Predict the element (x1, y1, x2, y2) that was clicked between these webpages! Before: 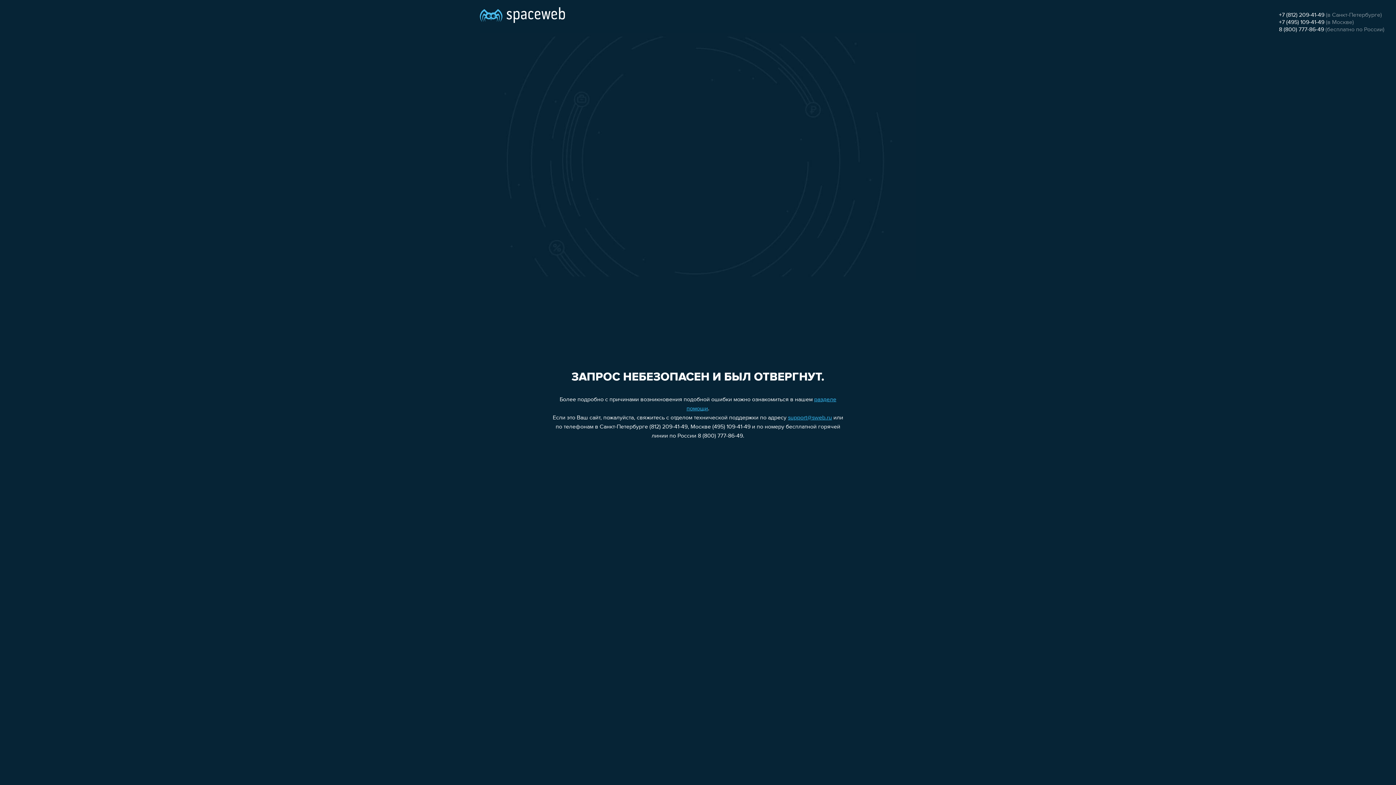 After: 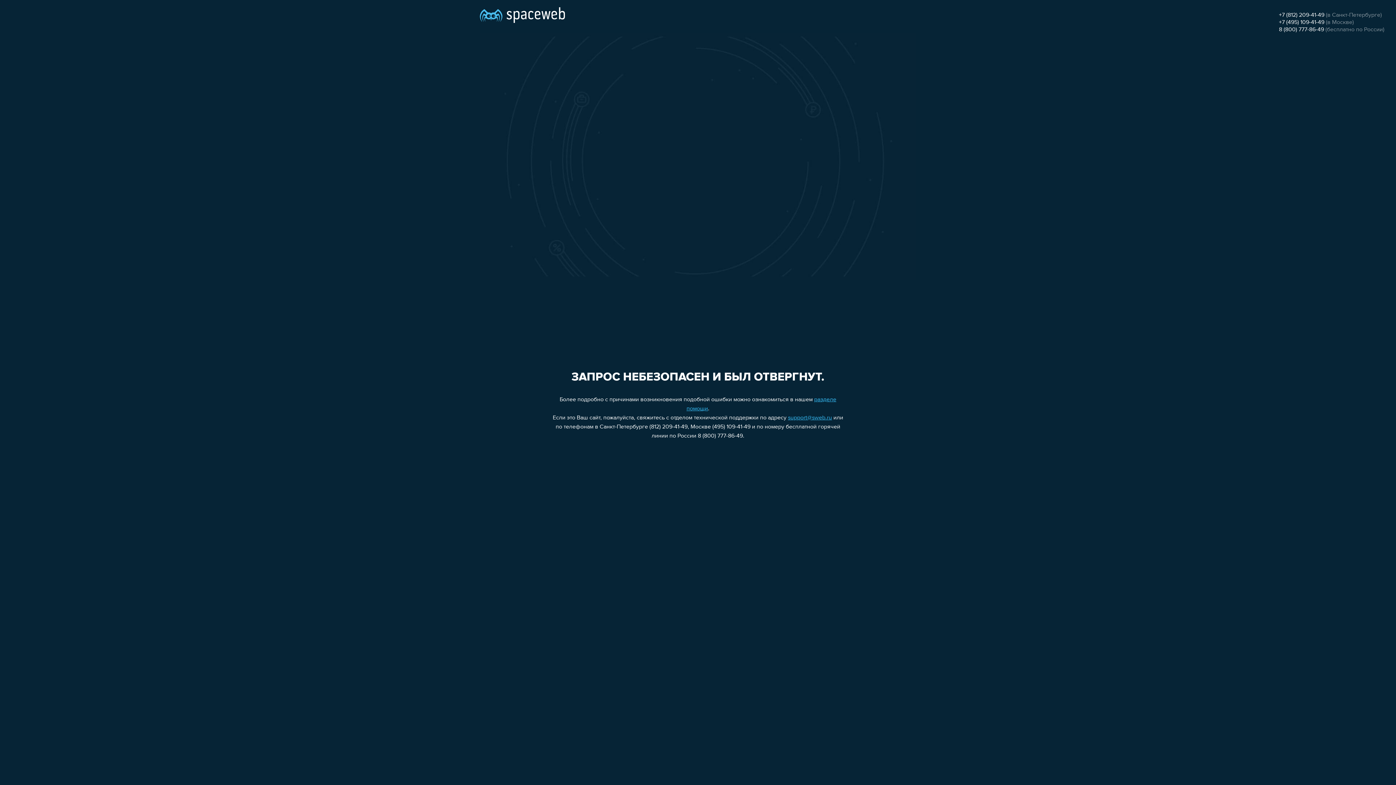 Action: label: 8 (800) 777-86-49 bbox: (1279, 26, 1324, 32)